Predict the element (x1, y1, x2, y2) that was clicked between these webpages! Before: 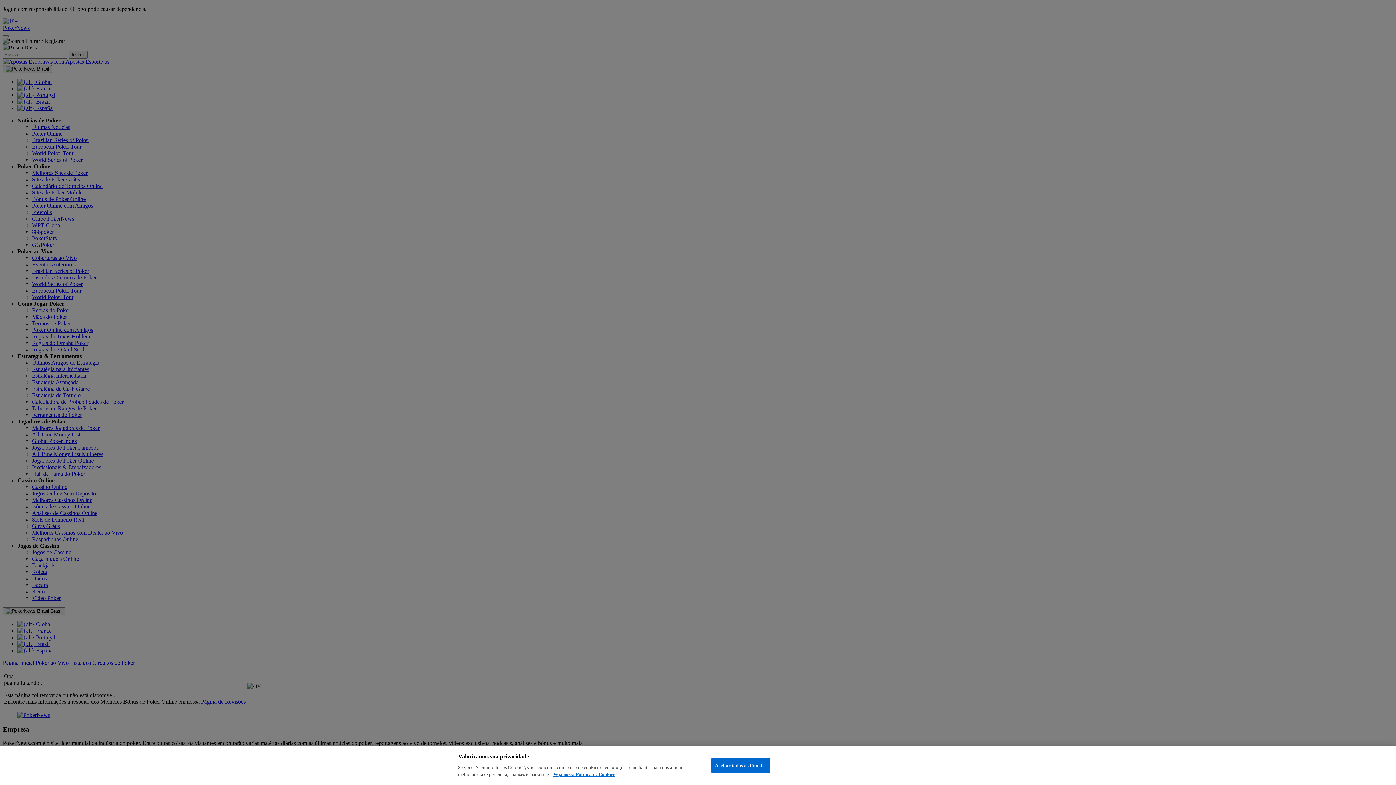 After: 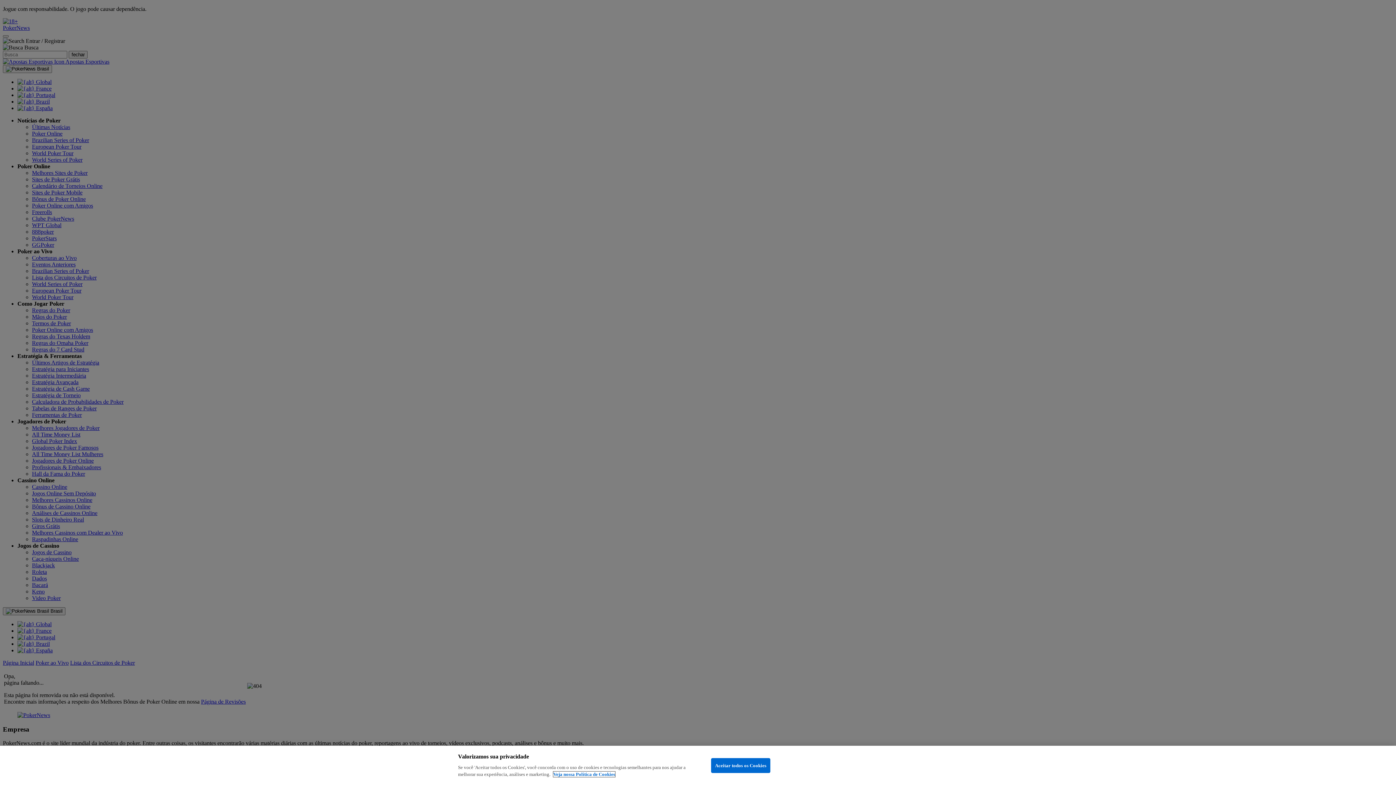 Action: label: Mais informações sobre a sua privacidade, abre em uma nova guia bbox: (553, 772, 615, 777)